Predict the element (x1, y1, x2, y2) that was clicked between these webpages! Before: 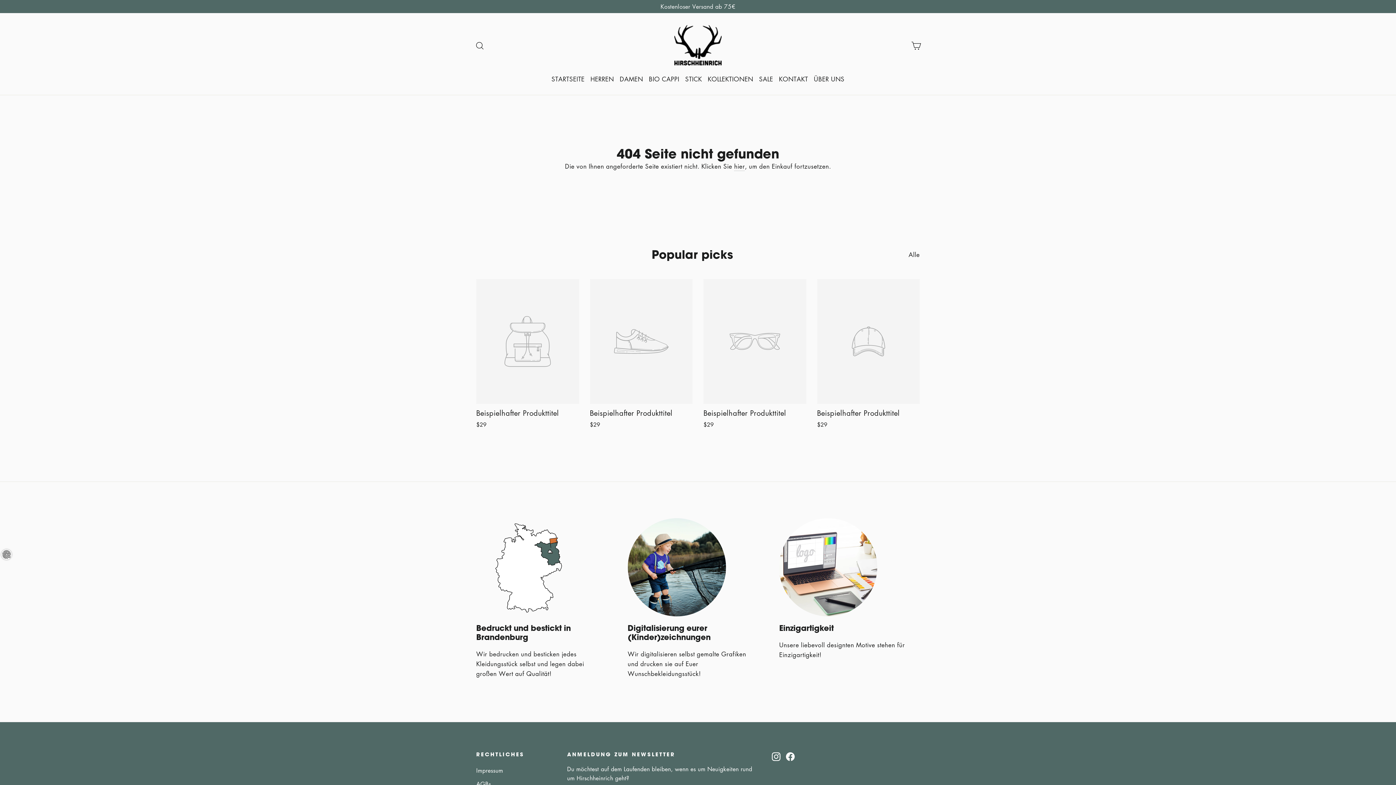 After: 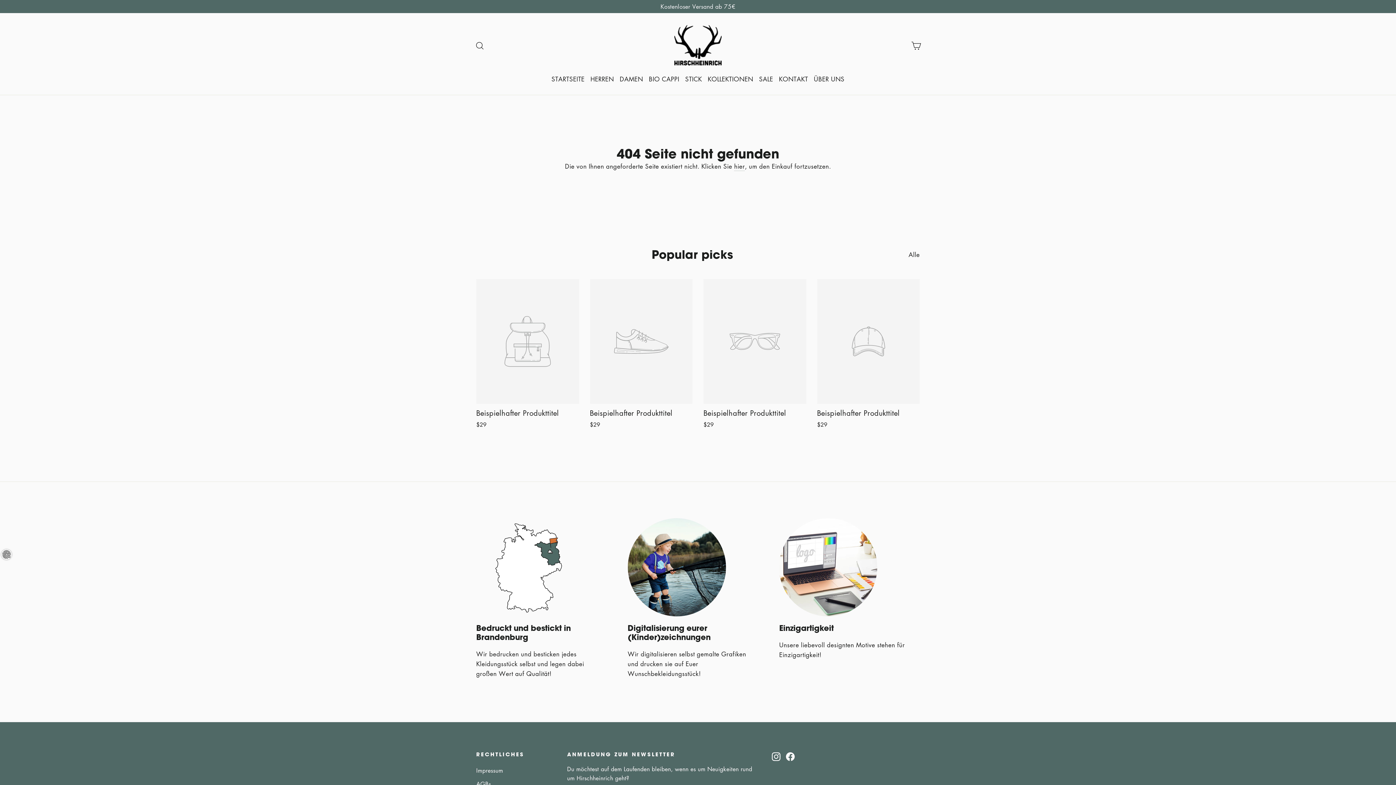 Action: bbox: (779, 518, 877, 616) label: Einzigartigkeit